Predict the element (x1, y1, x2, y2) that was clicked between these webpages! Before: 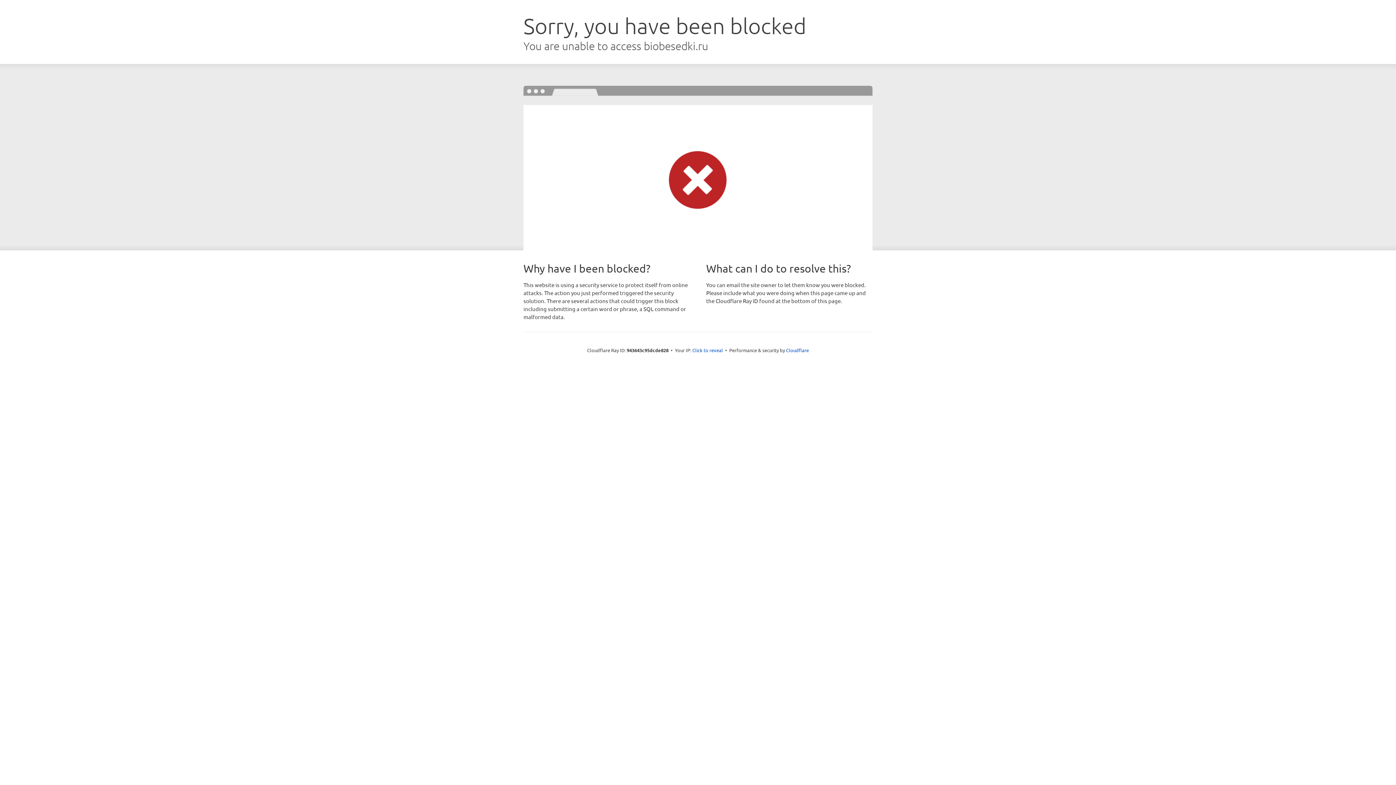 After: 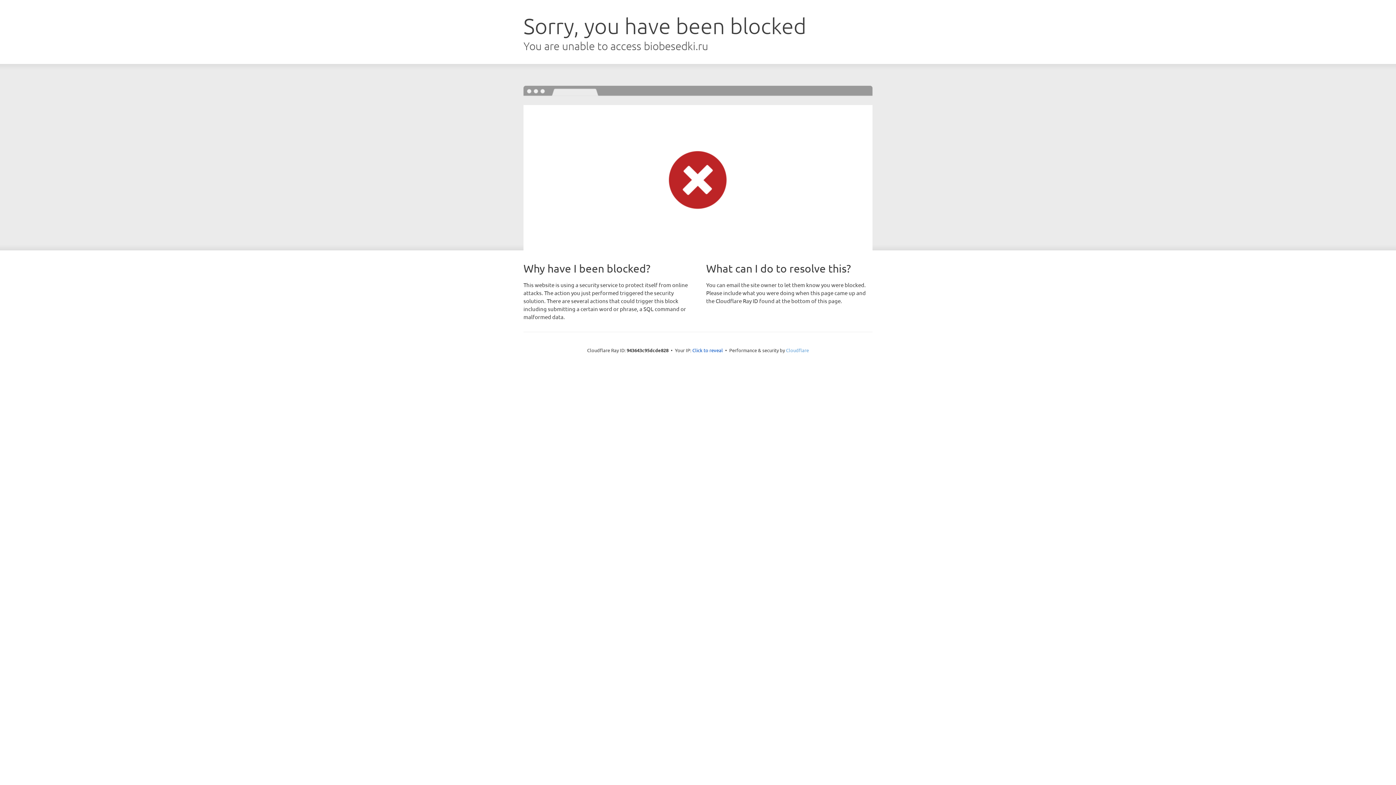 Action: label: Cloudflare bbox: (786, 347, 809, 353)